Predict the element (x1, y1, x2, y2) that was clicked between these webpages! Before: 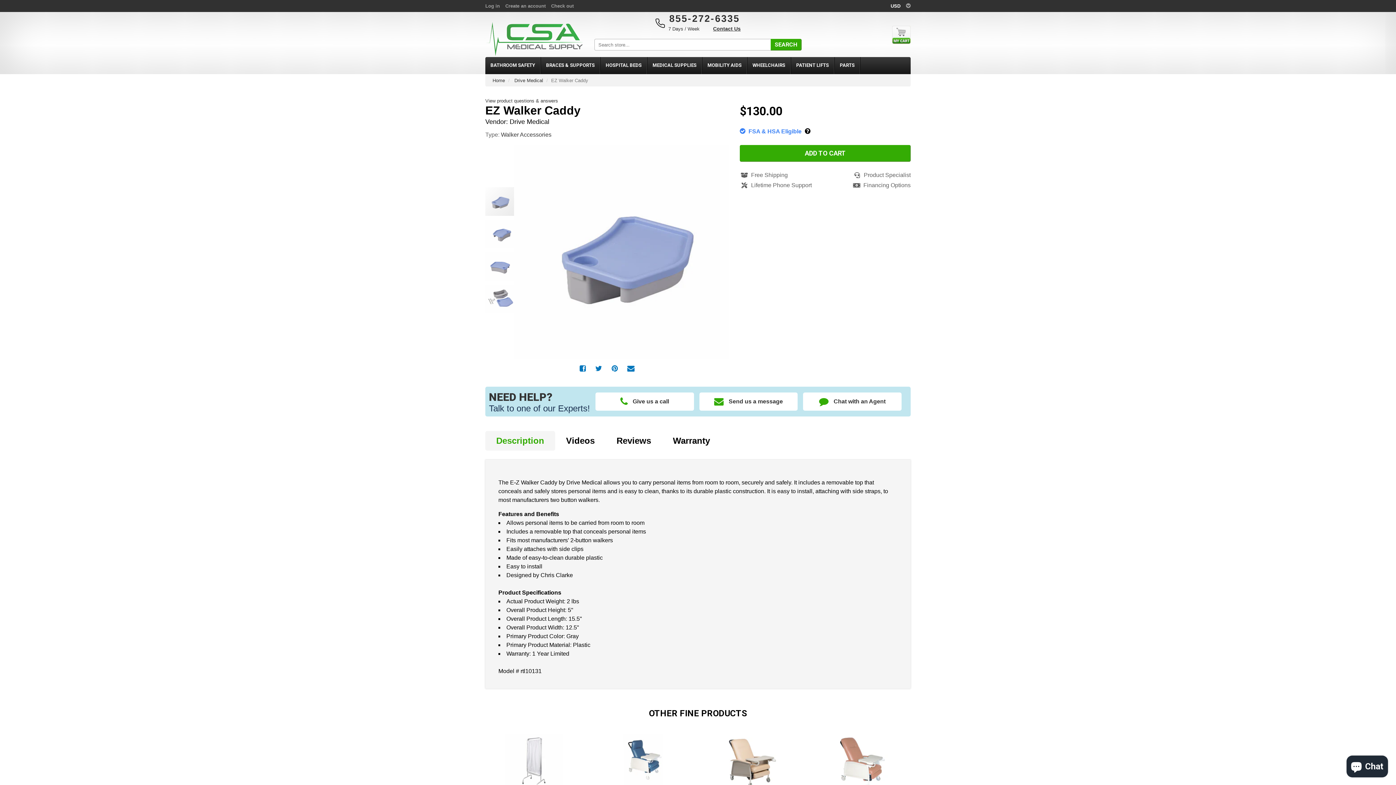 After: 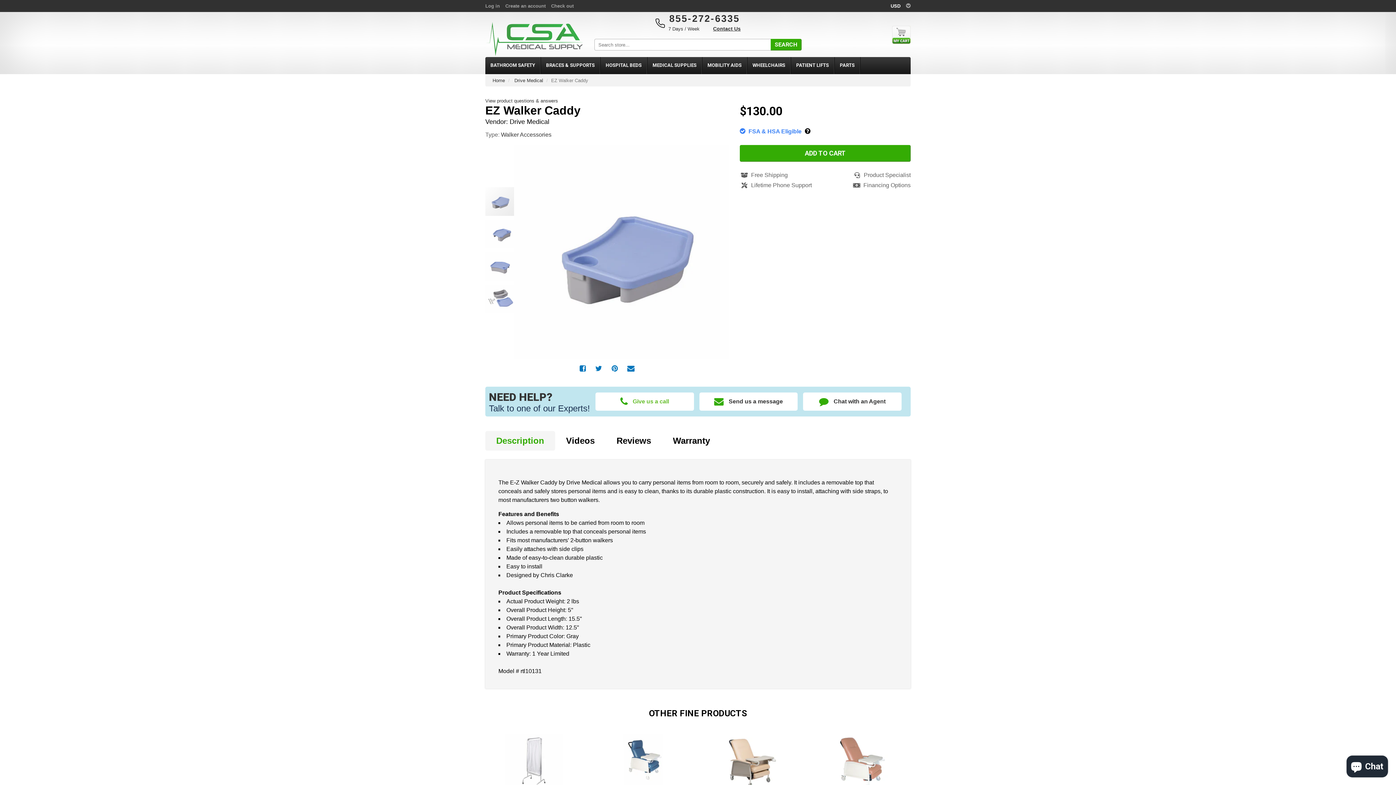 Action: bbox: (595, 392, 694, 410) label: Give us a call